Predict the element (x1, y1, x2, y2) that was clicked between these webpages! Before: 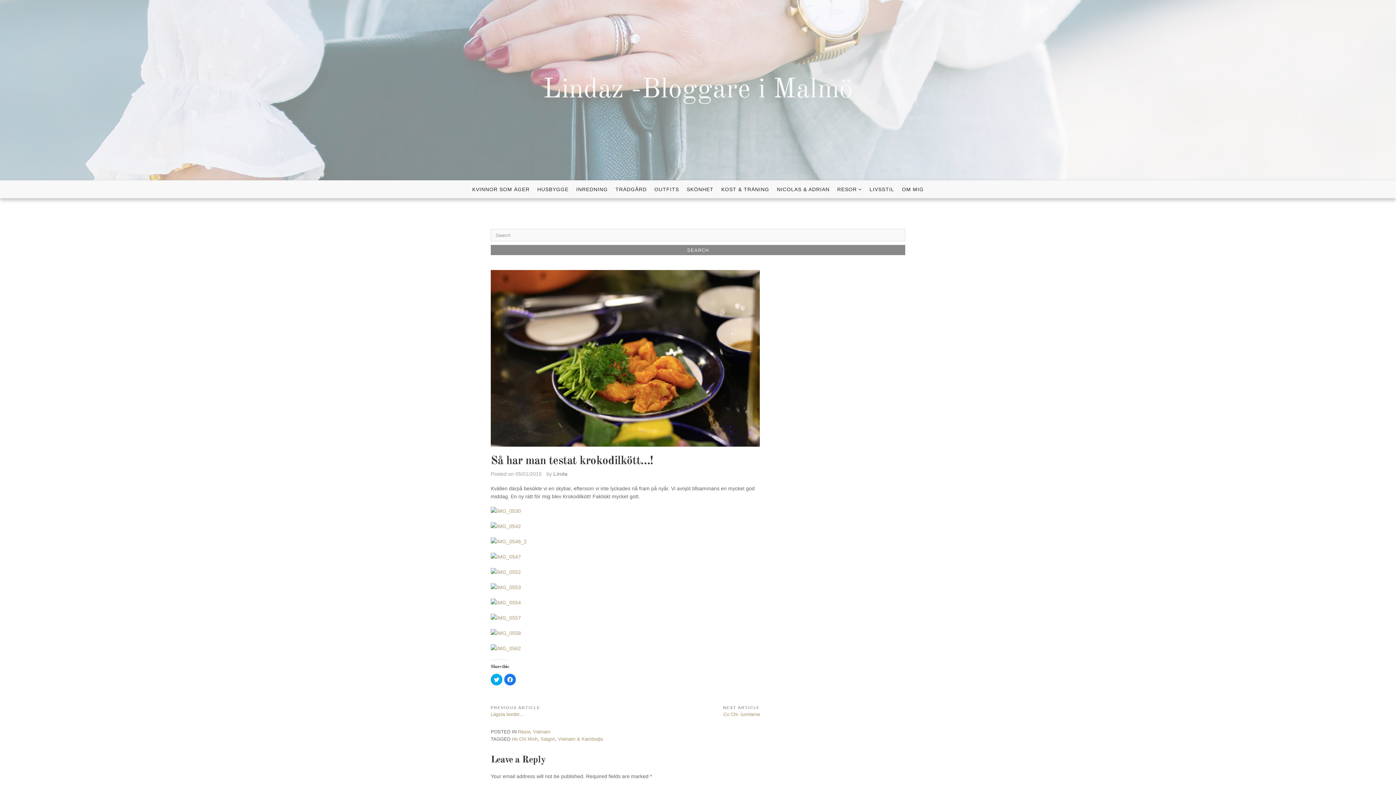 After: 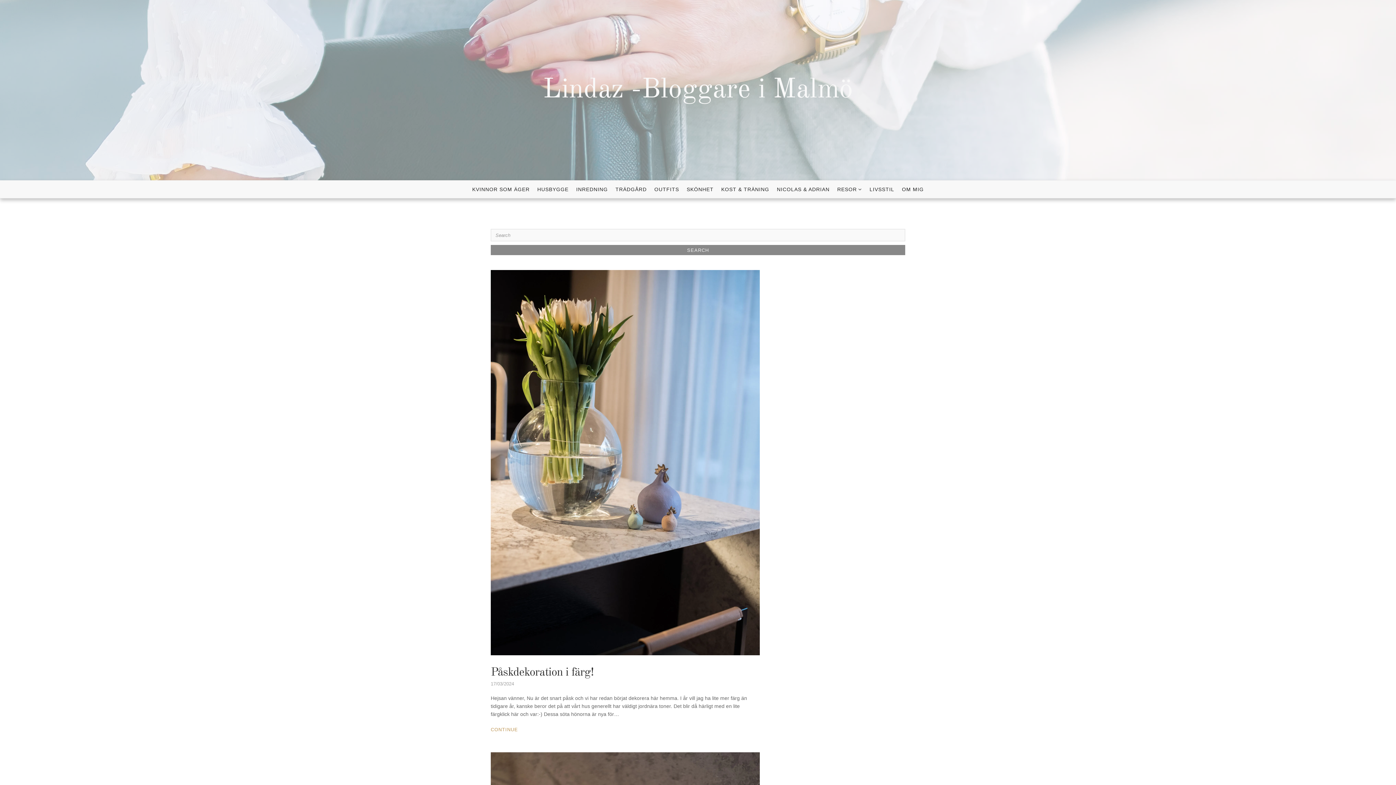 Action: bbox: (543, 76, 853, 104) label: Lindaz -Bloggare i Malmö